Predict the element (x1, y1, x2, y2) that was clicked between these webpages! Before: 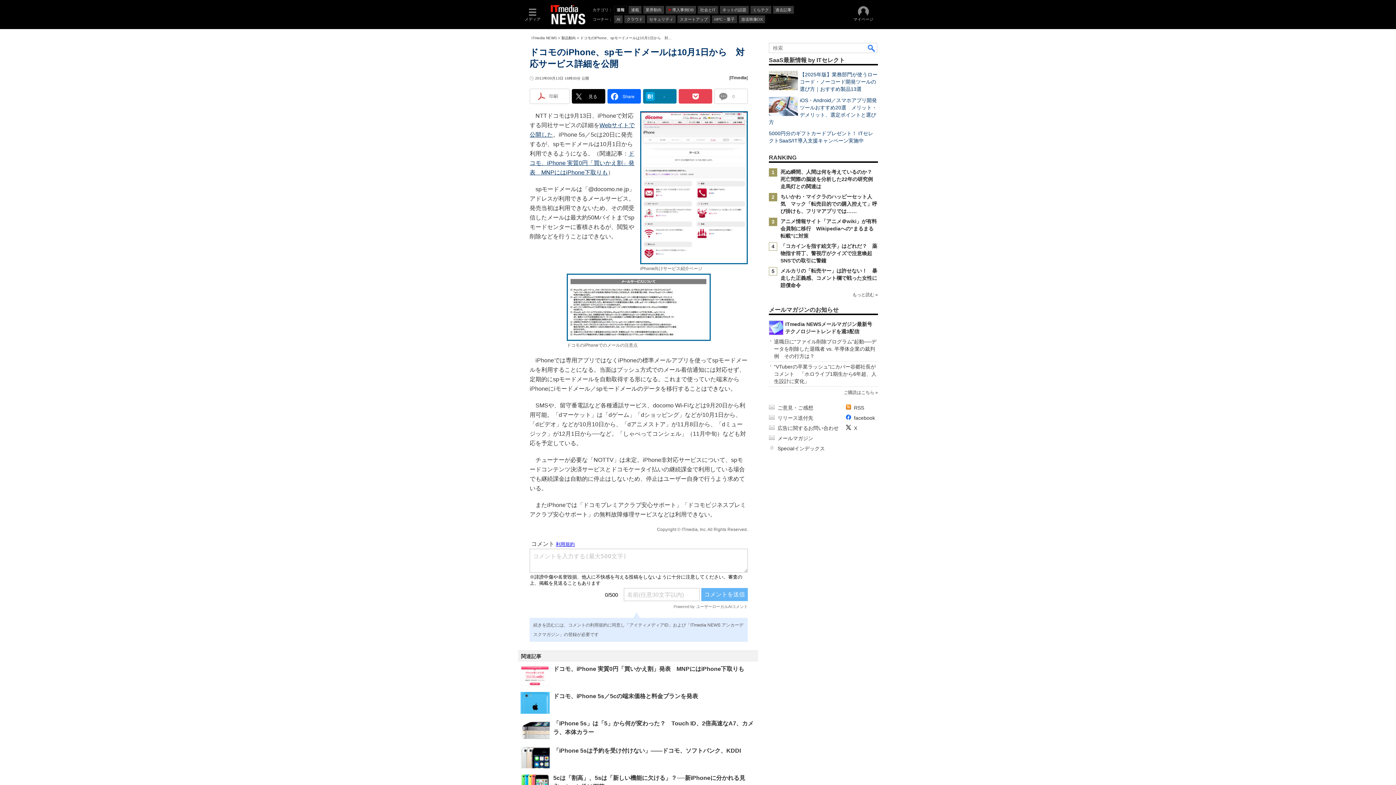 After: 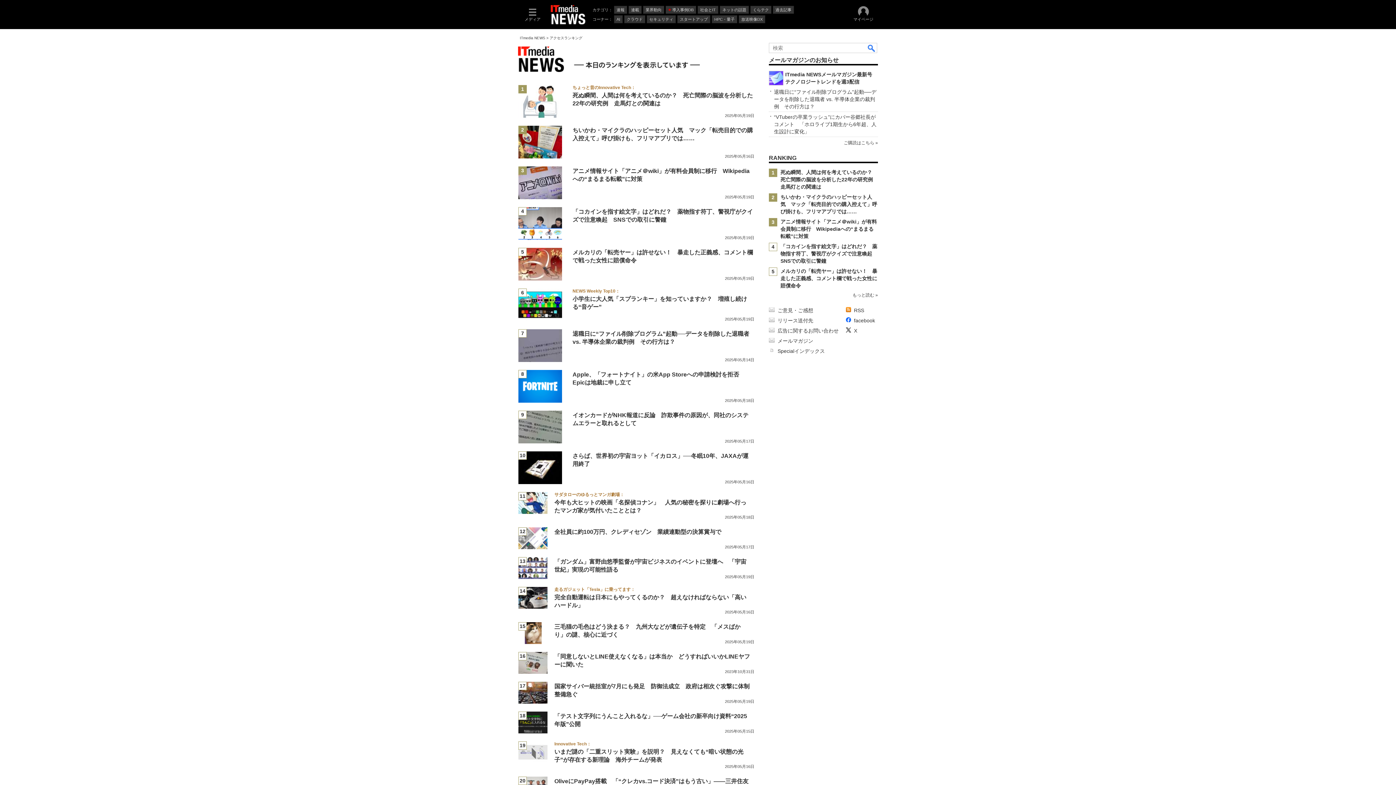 Action: label: もっと読む » bbox: (852, 410, 878, 415)